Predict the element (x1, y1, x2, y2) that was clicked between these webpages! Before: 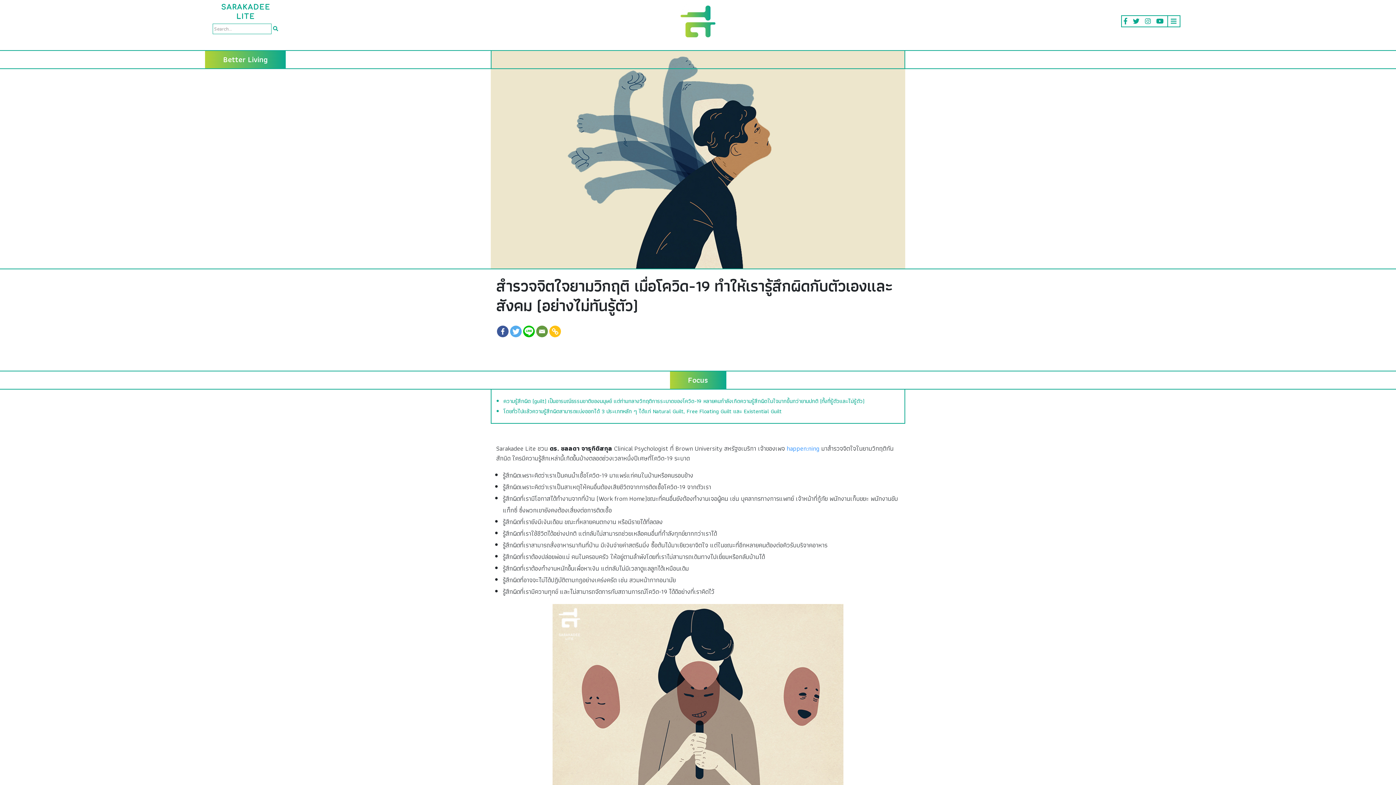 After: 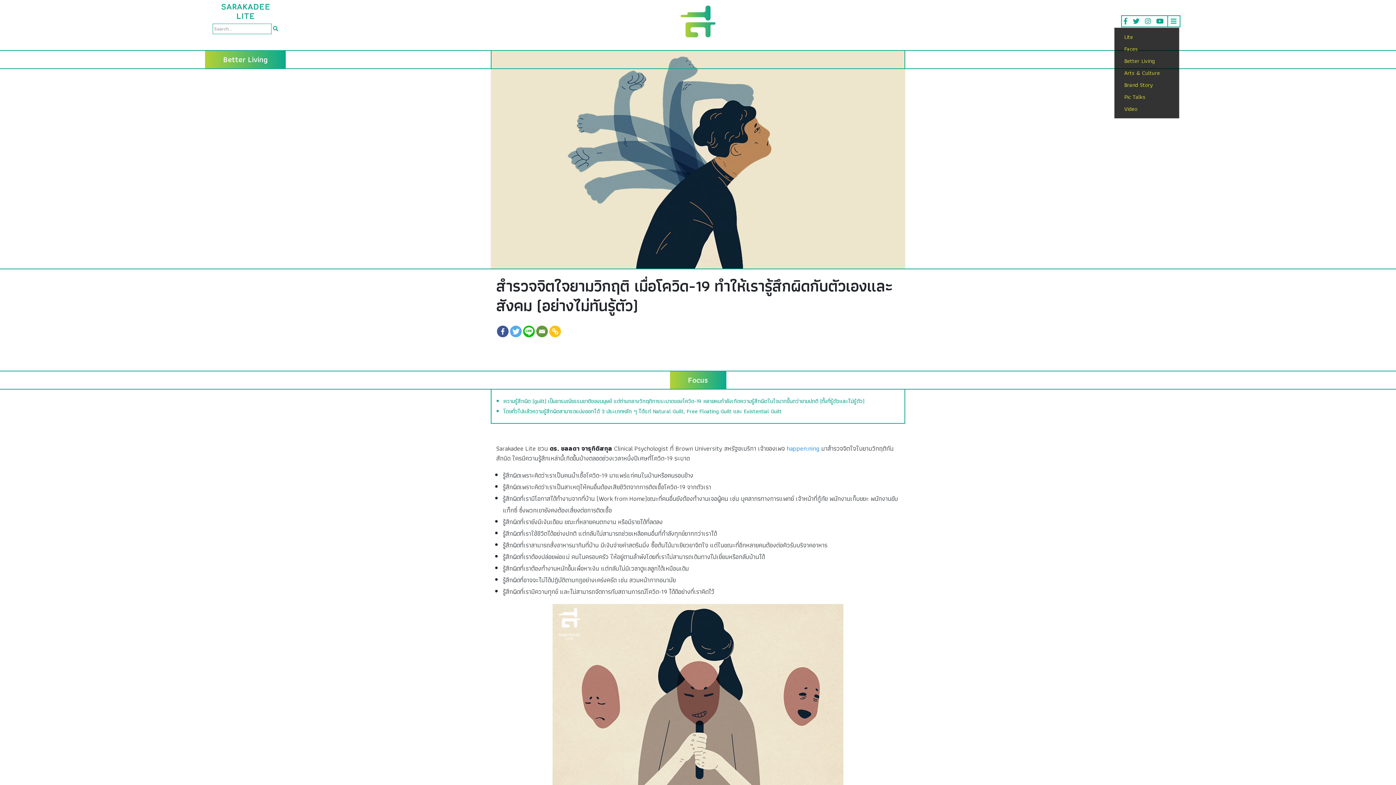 Action: bbox: (1171, 16, 1176, 26)